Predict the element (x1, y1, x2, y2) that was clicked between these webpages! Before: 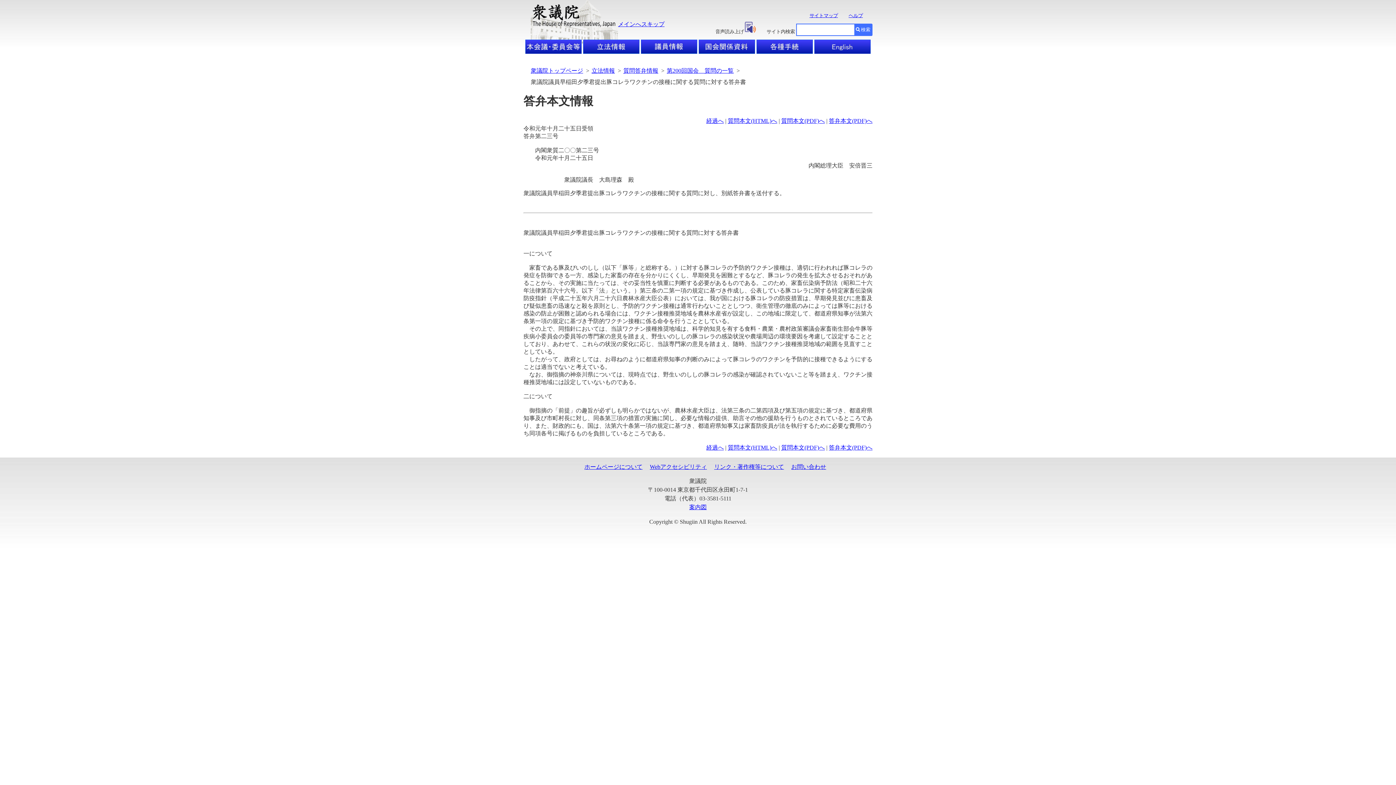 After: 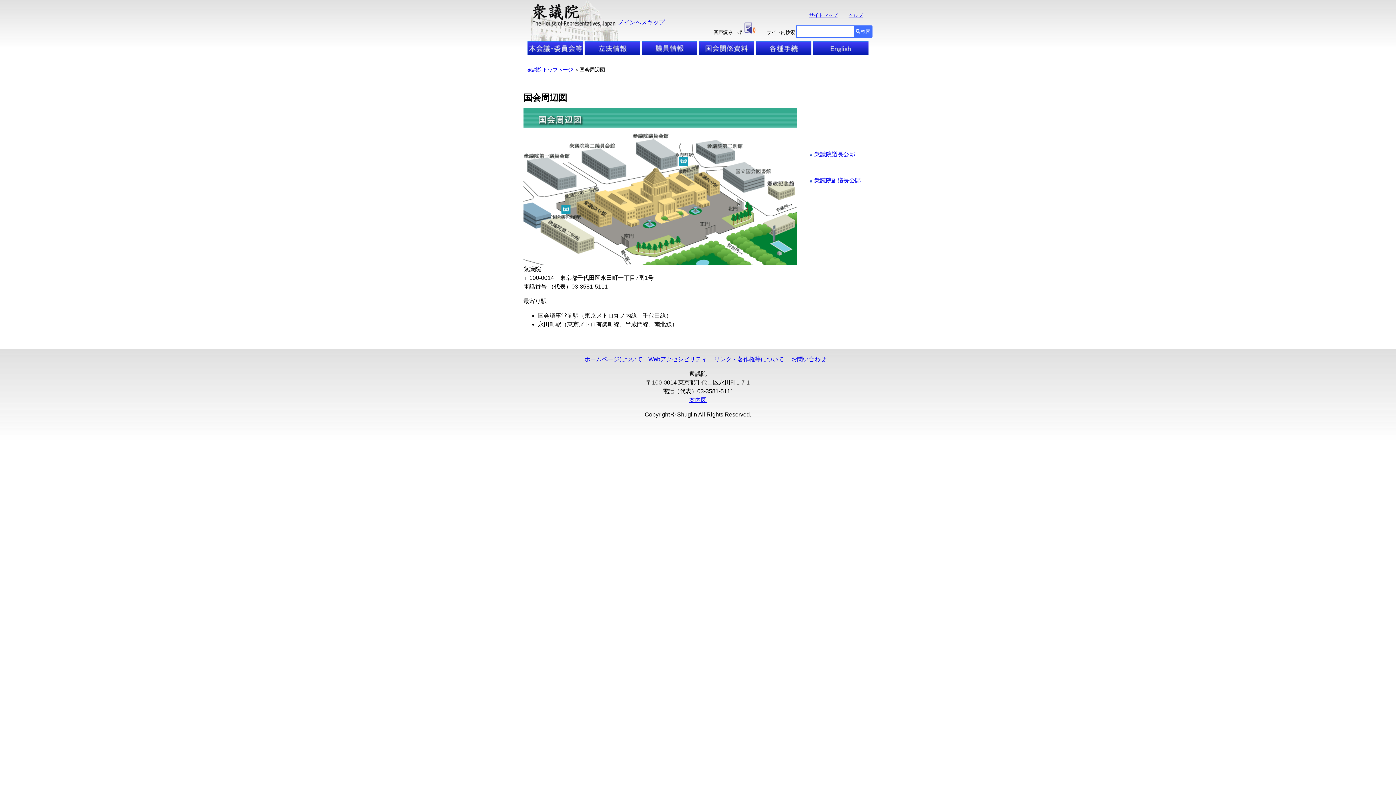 Action: label: 案内図 bbox: (689, 504, 706, 510)